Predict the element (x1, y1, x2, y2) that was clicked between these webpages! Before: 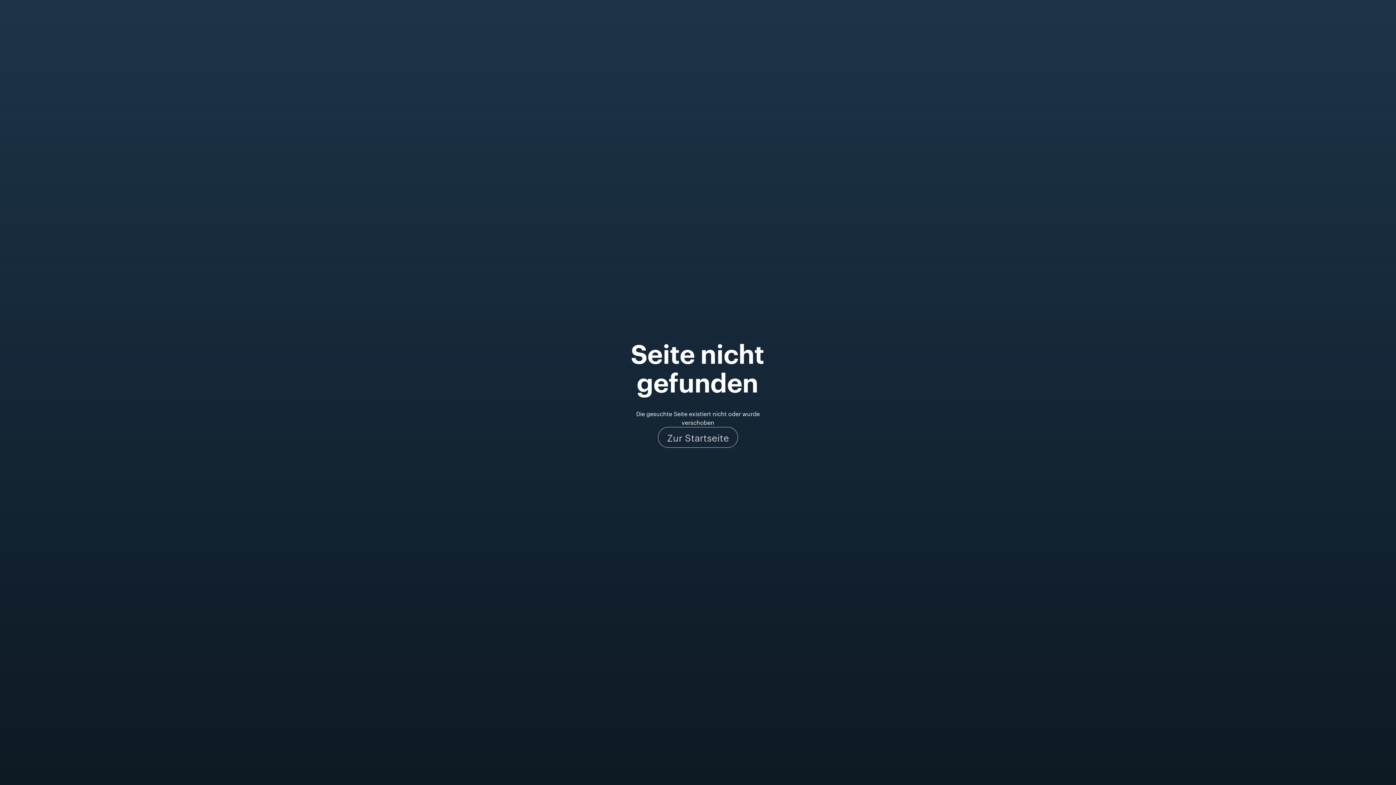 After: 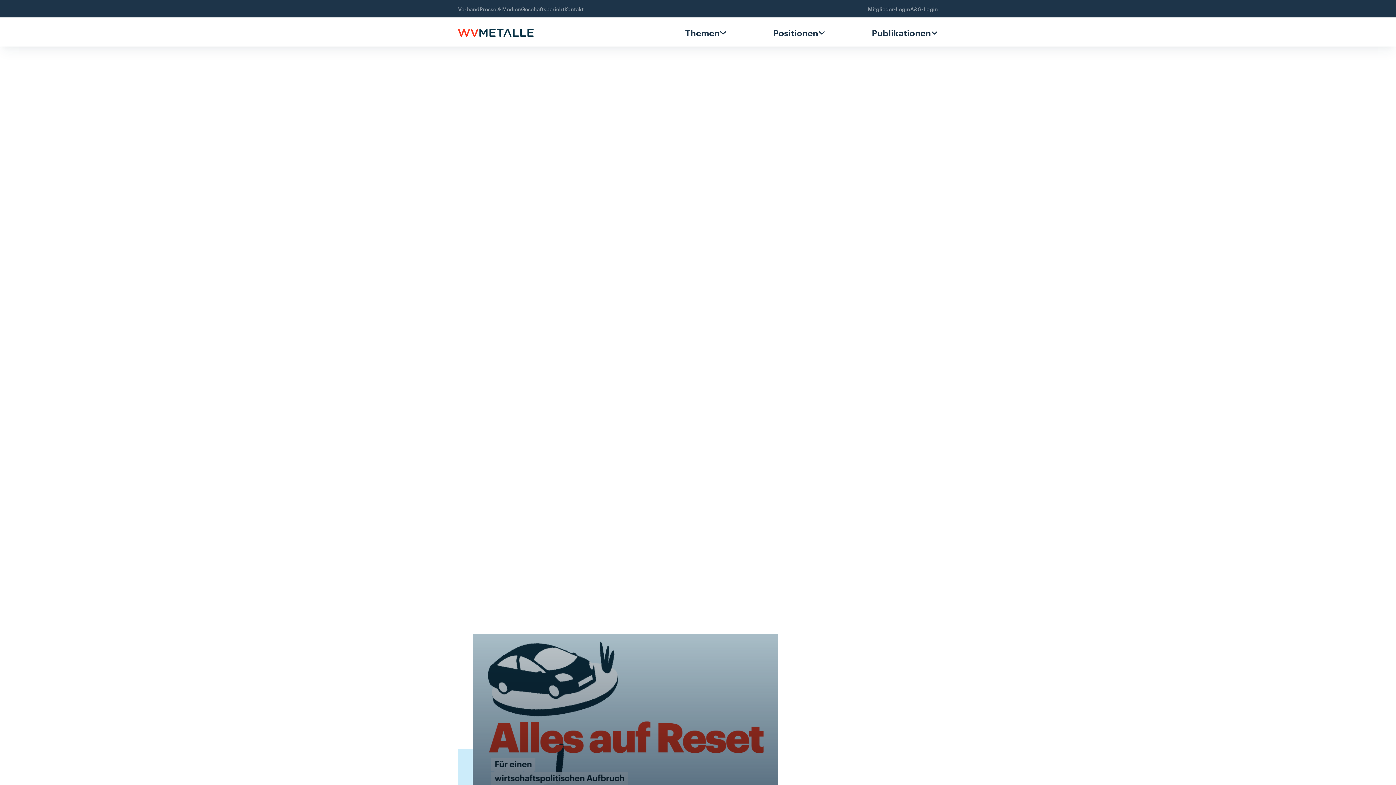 Action: bbox: (658, 427, 738, 447) label: Zur Startseite